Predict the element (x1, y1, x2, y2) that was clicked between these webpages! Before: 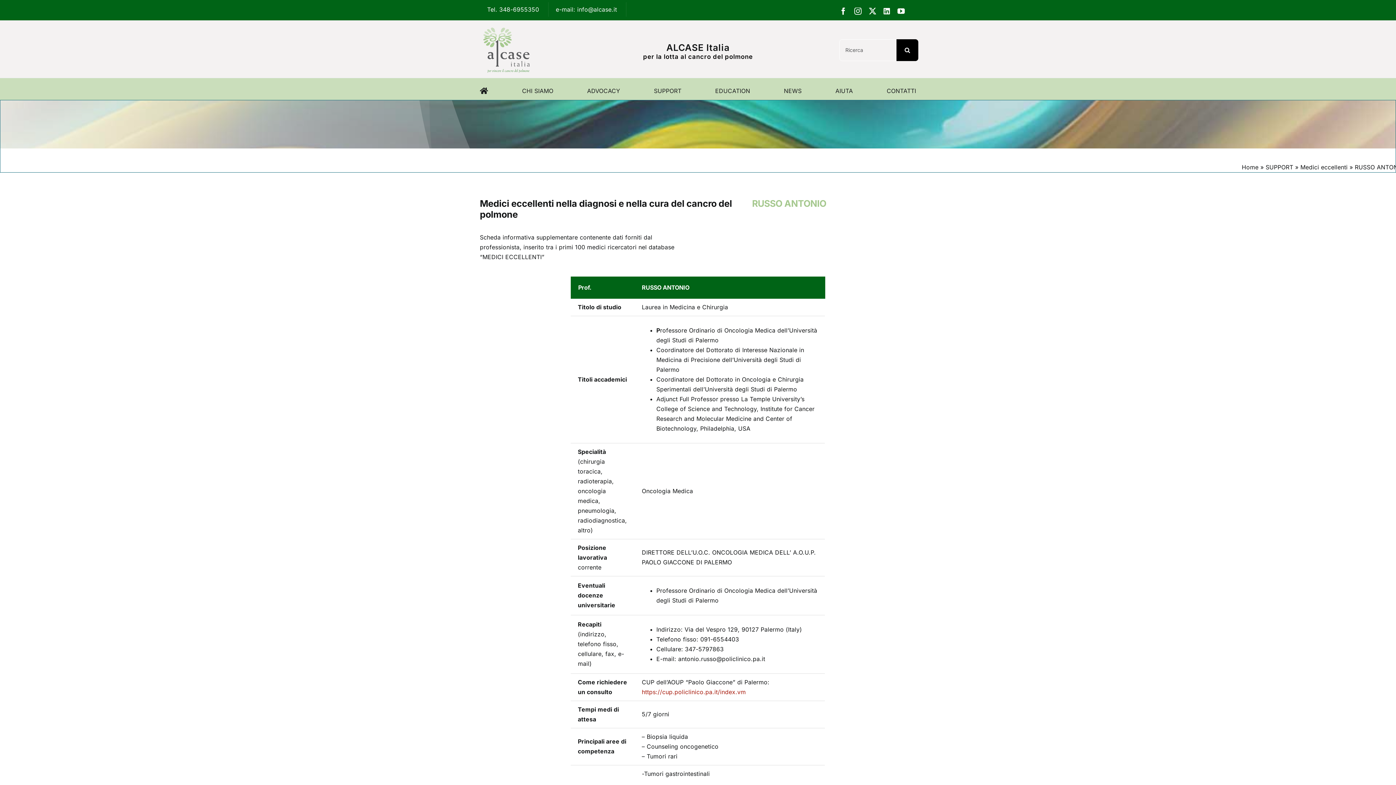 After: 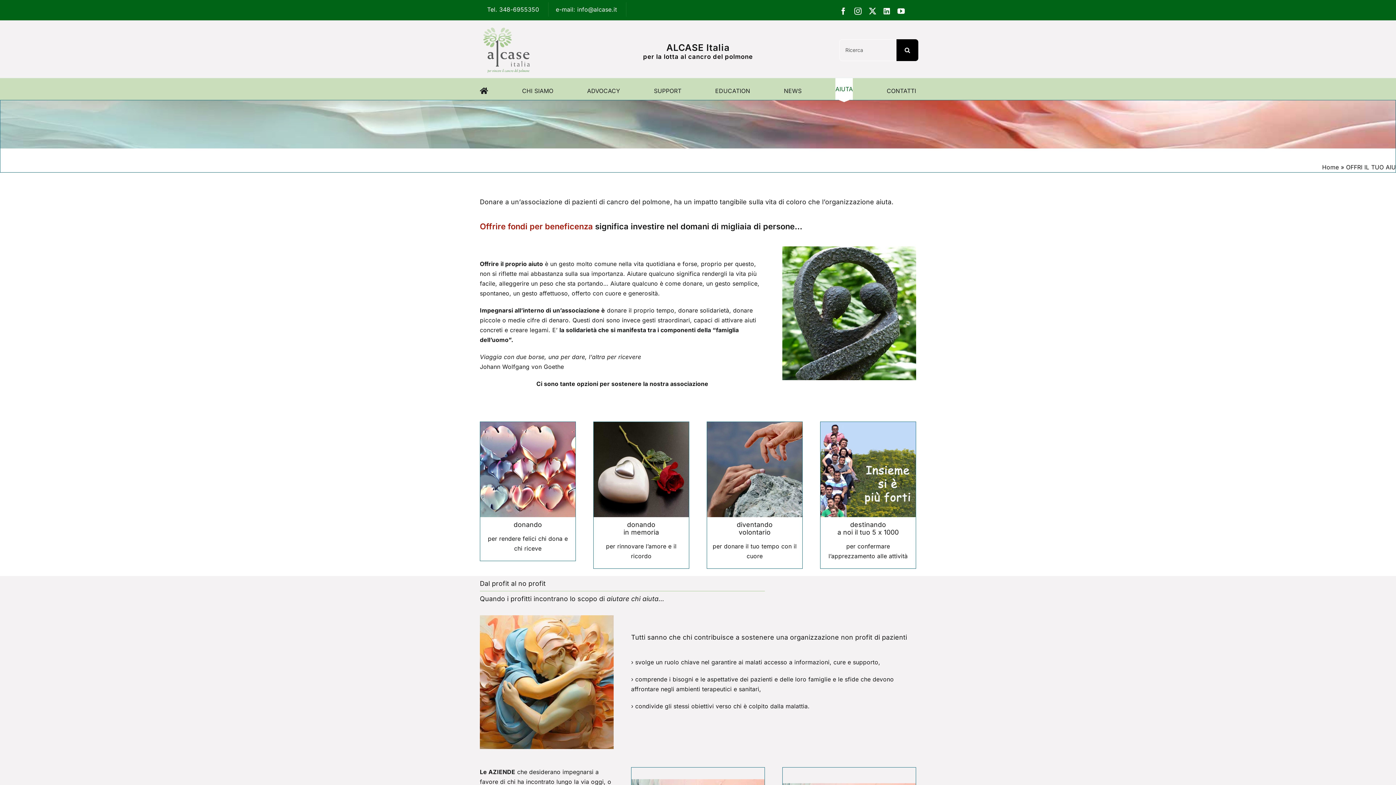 Action: bbox: (835, 78, 853, 100) label: AIUTA